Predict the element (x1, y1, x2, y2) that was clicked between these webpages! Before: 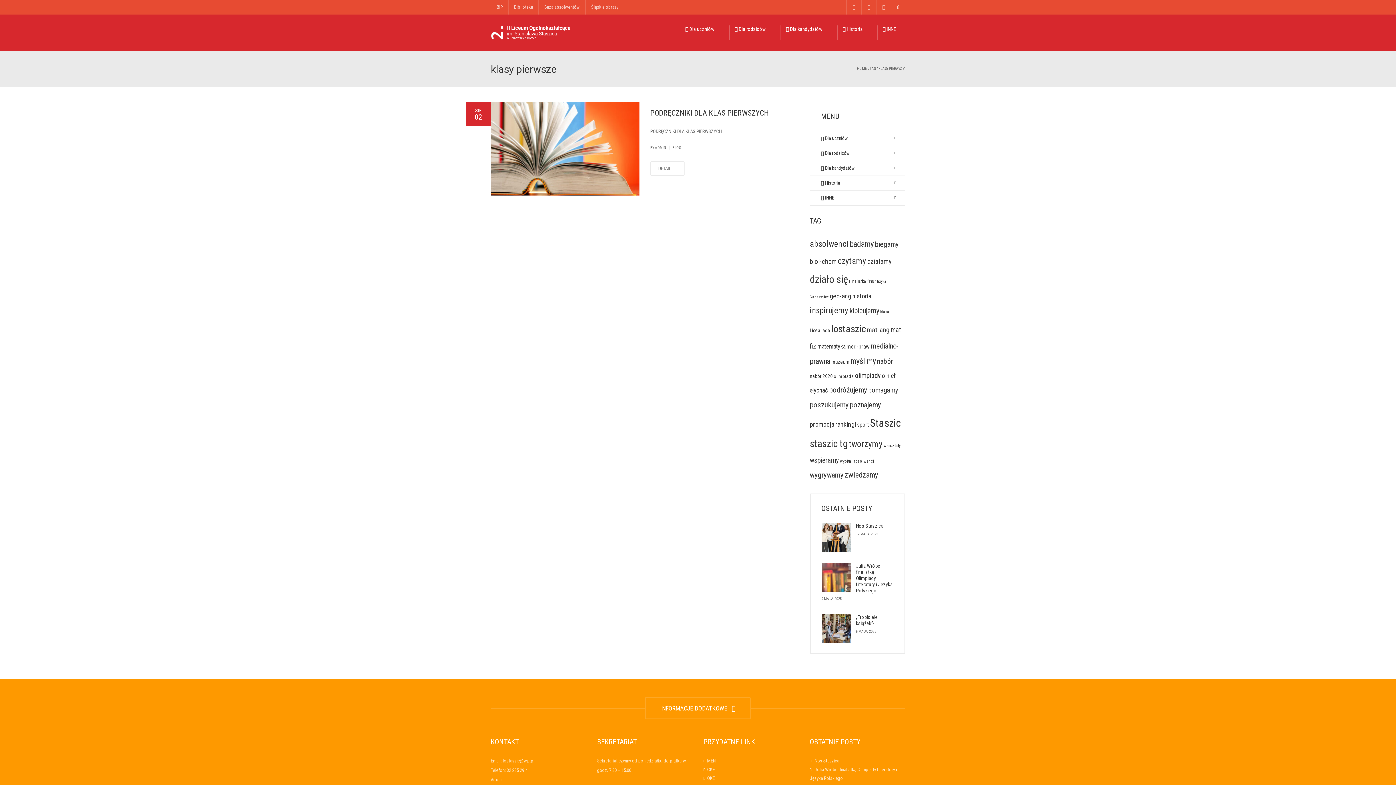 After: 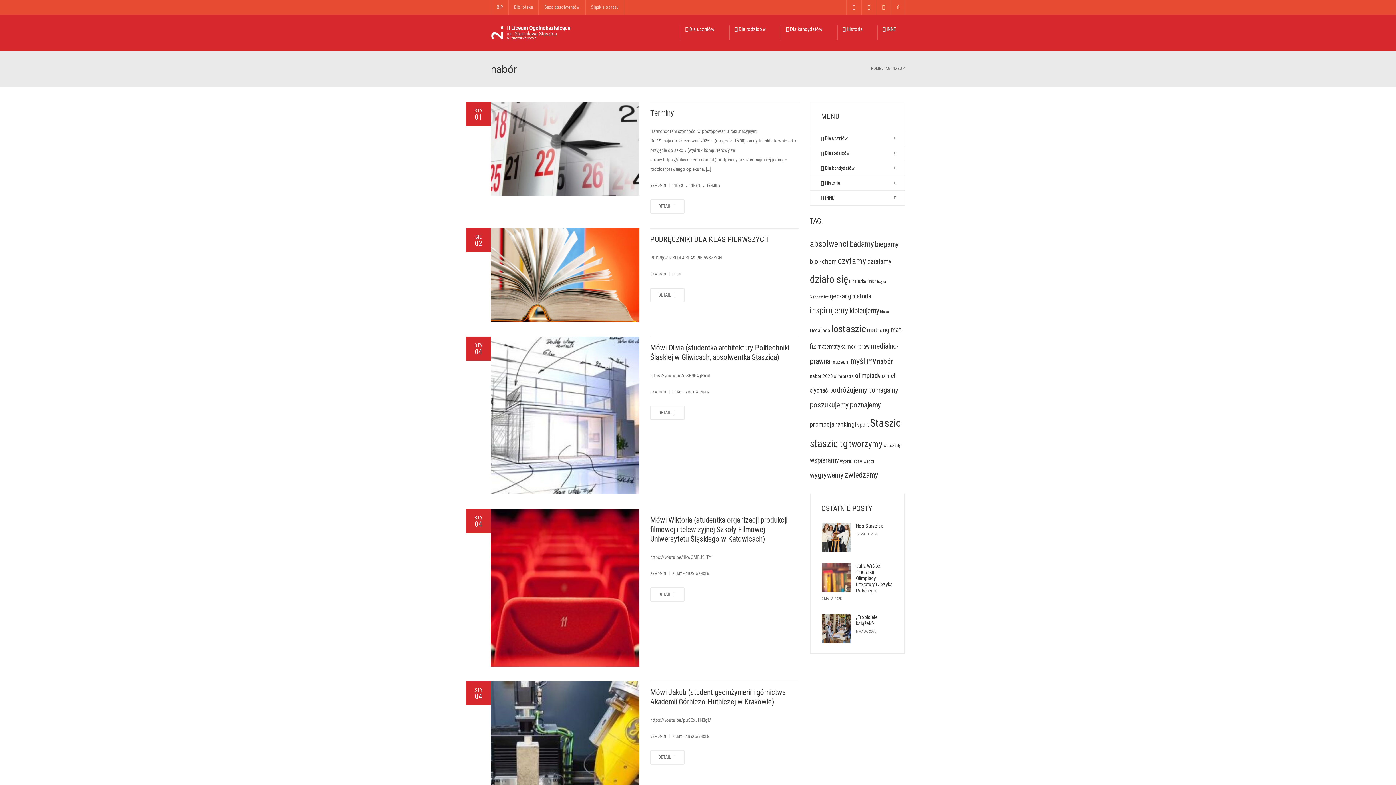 Action: bbox: (877, 357, 893, 365) label: nabór (32 elementy)